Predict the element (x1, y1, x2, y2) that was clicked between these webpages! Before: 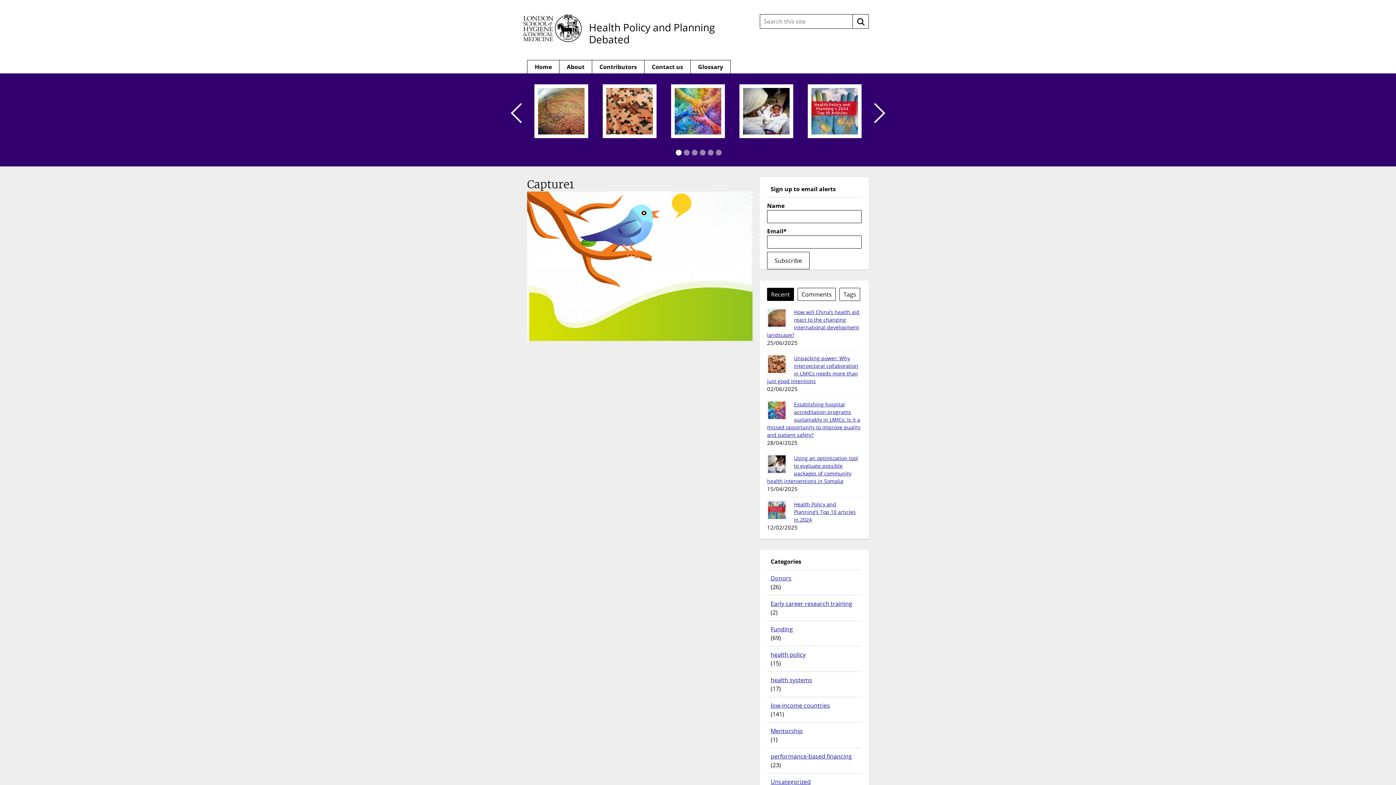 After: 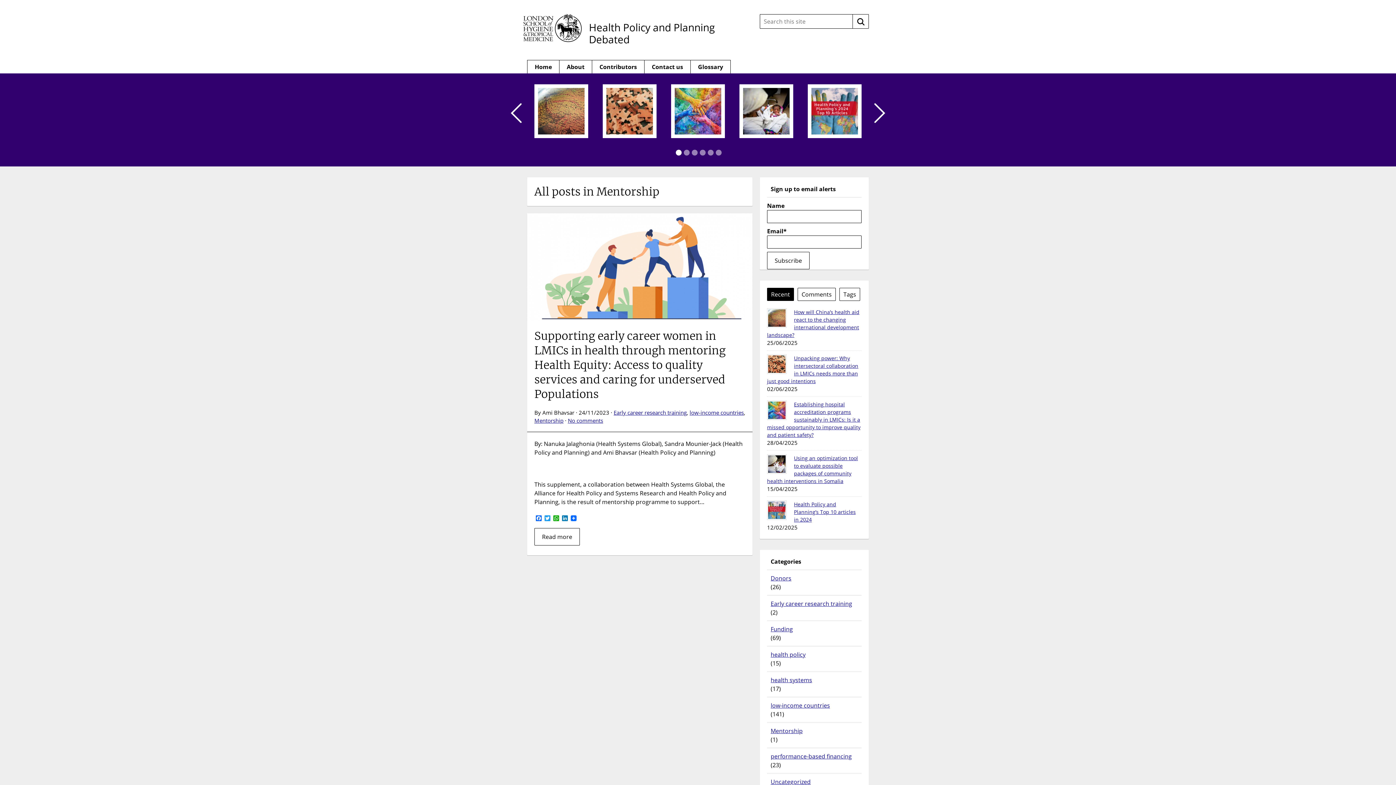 Action: bbox: (770, 726, 858, 735) label: Mentorship